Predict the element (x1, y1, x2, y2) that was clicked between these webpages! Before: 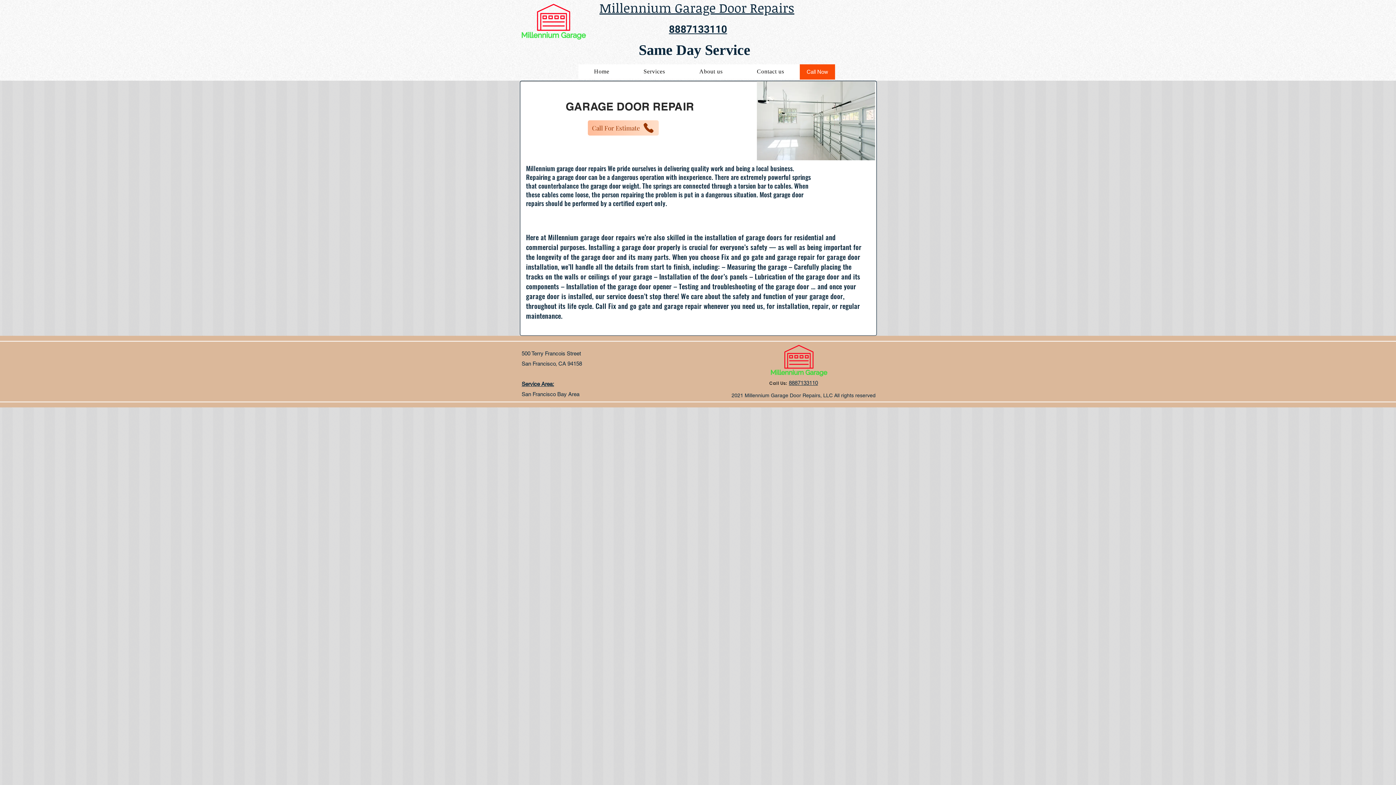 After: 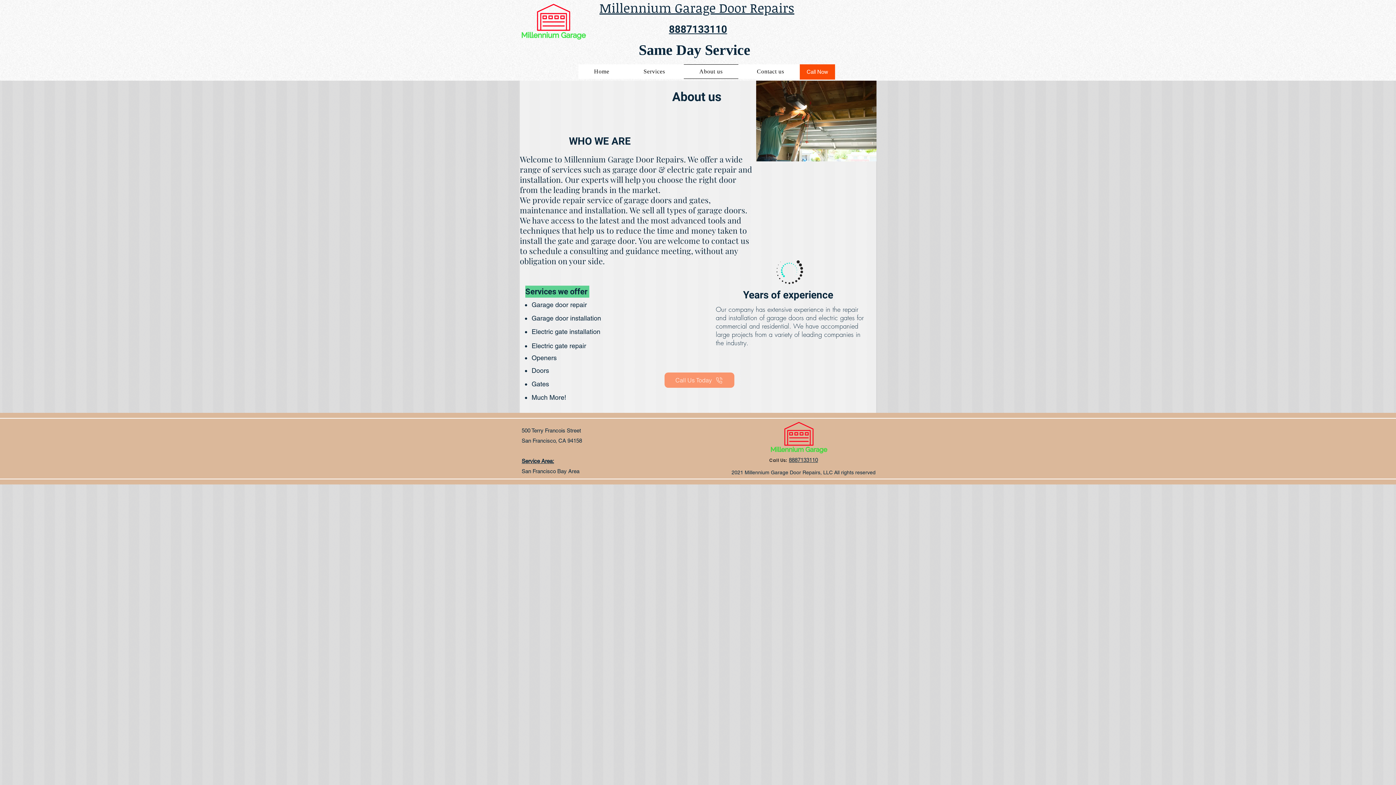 Action: bbox: (683, 64, 738, 78) label: About us